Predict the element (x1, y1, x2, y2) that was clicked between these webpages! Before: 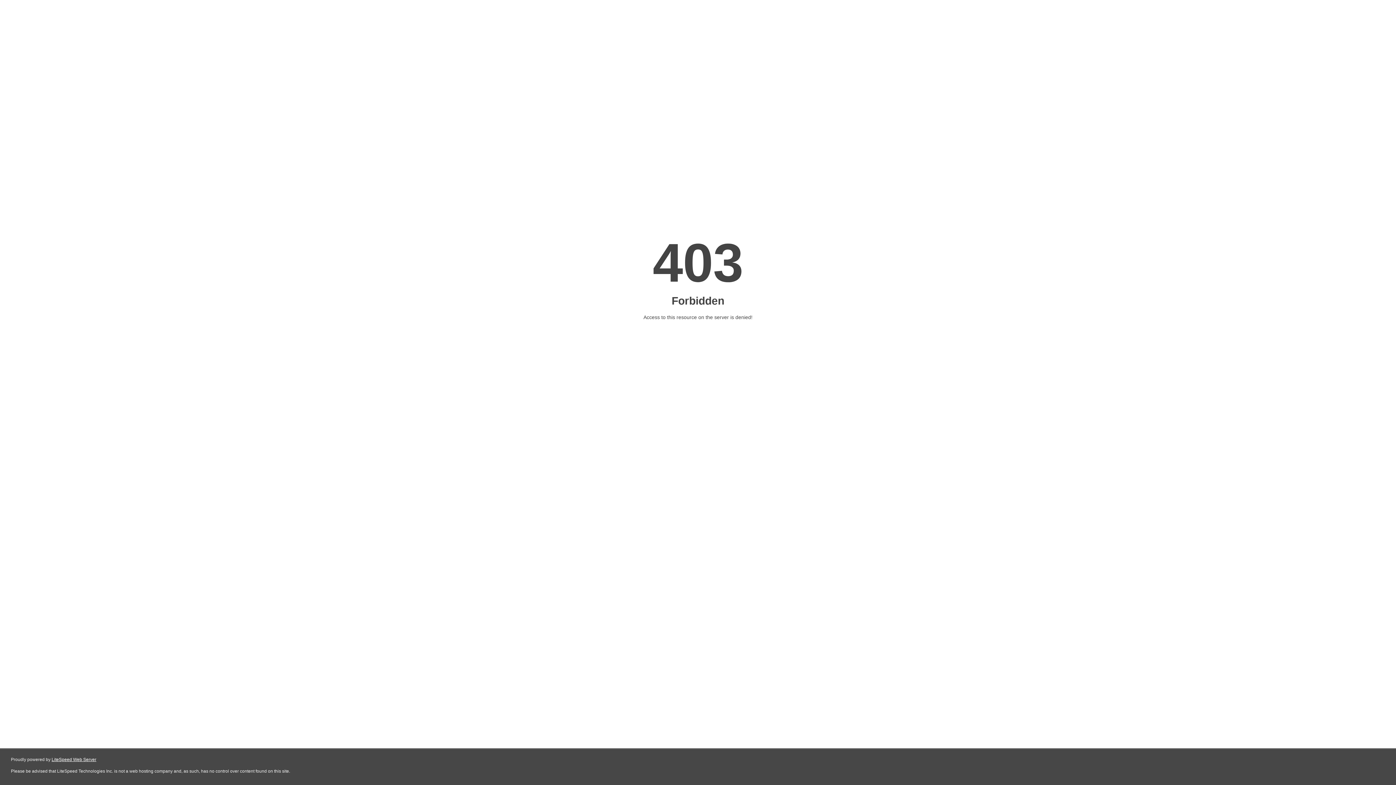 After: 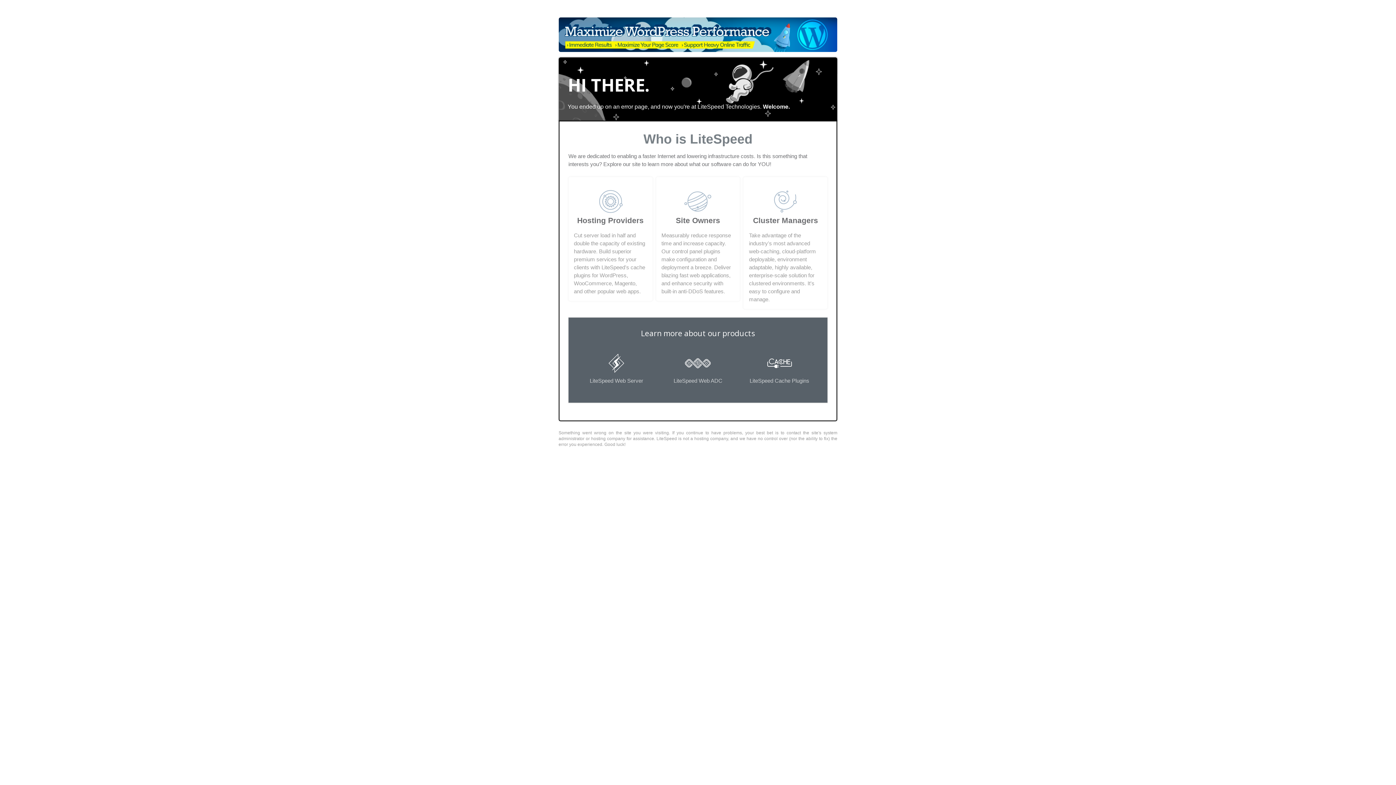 Action: bbox: (51, 757, 96, 762) label: LiteSpeed Web Server